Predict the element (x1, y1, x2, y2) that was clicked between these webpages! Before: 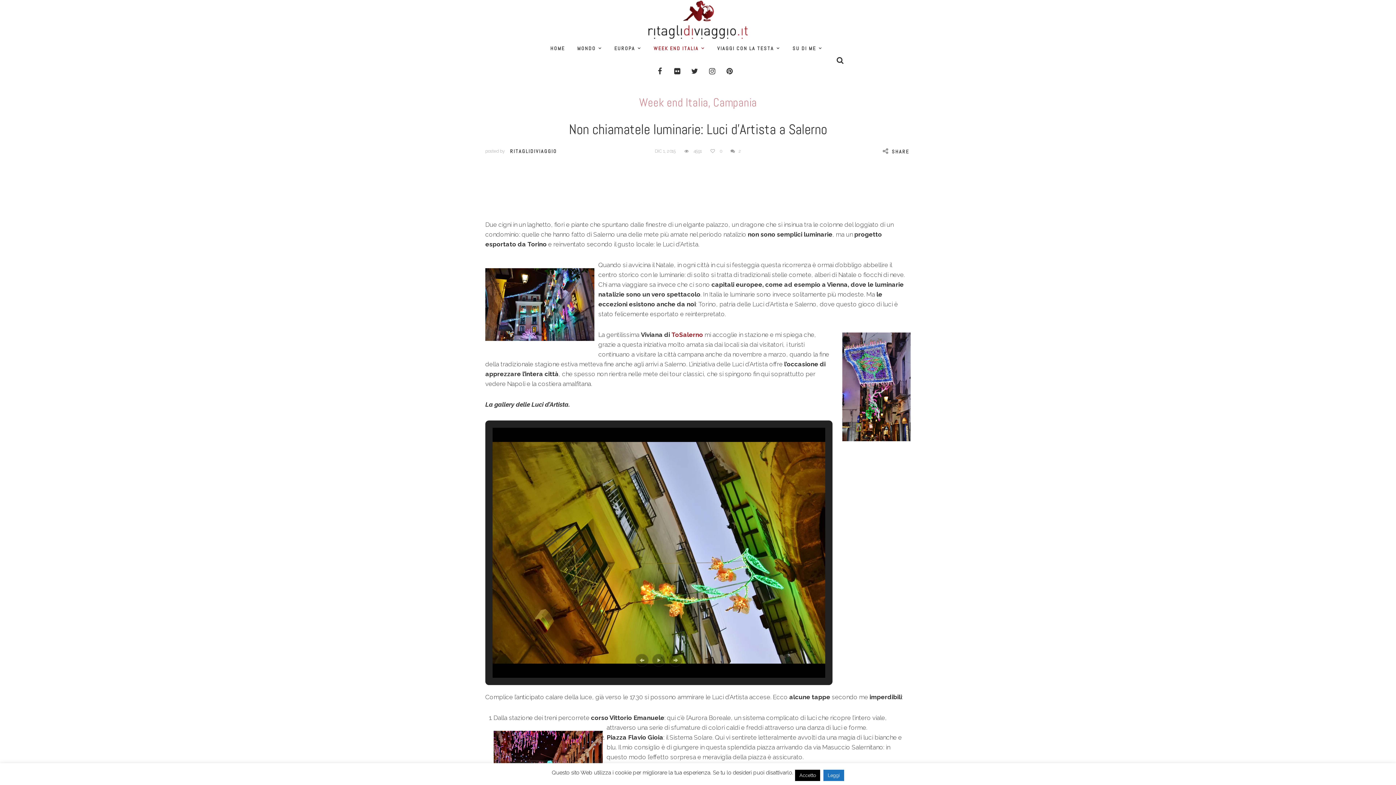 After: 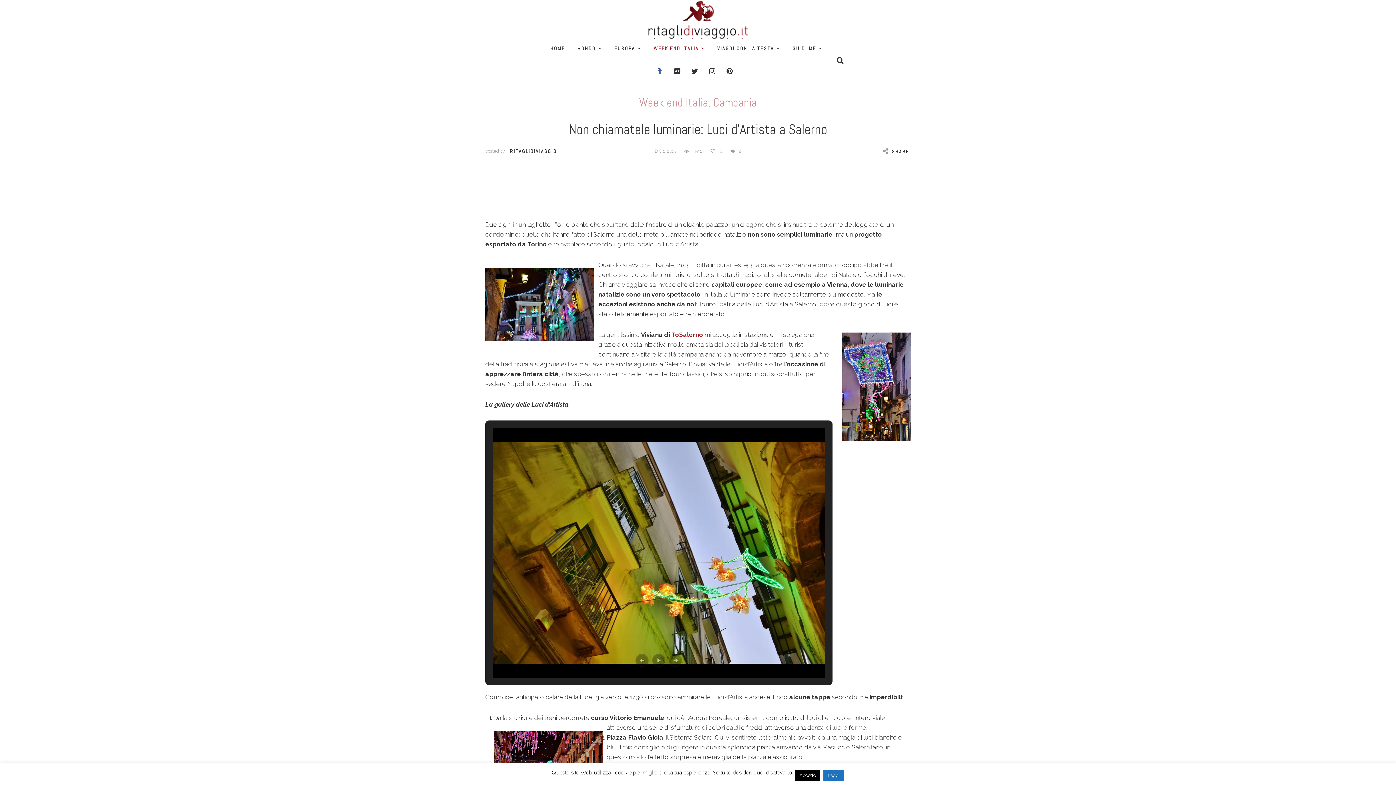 Action: bbox: (654, 66, 665, 77)